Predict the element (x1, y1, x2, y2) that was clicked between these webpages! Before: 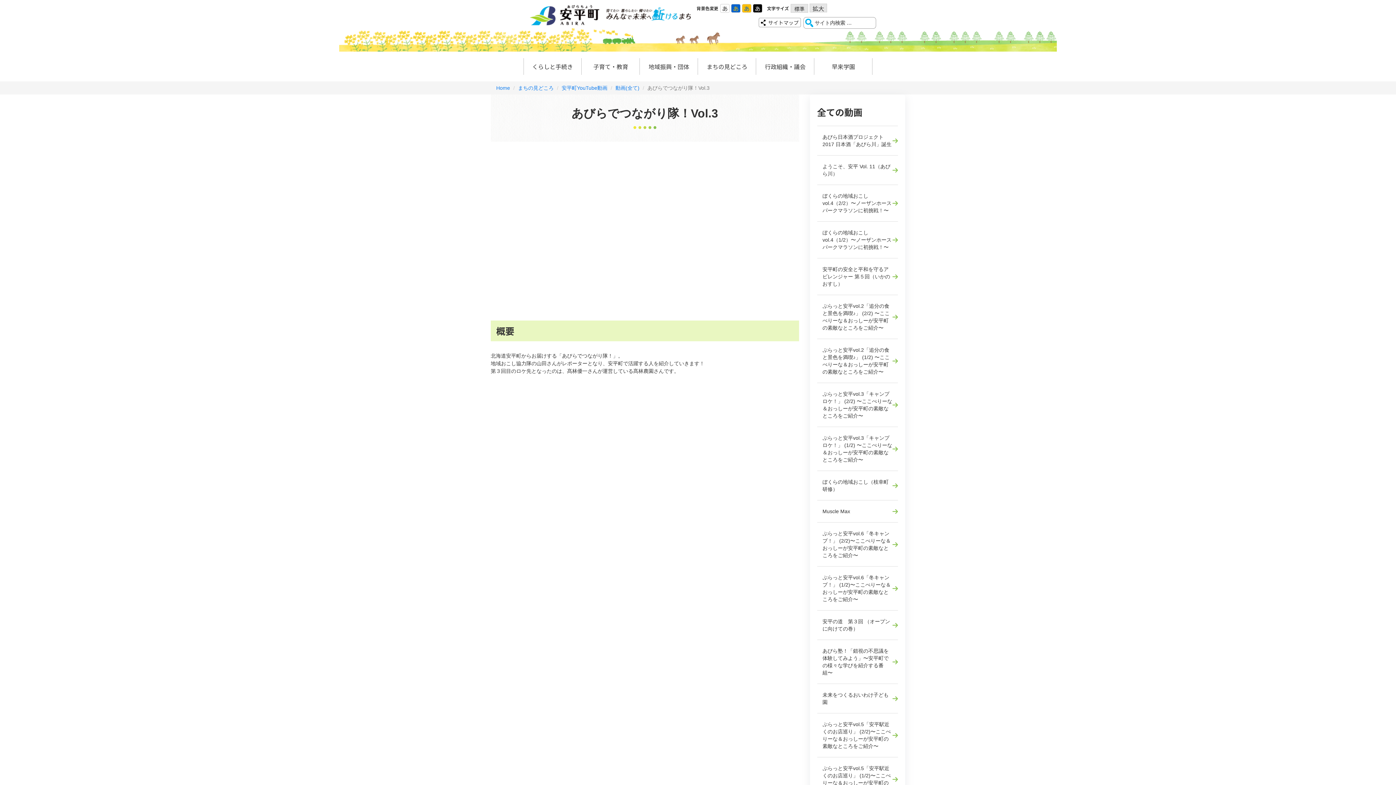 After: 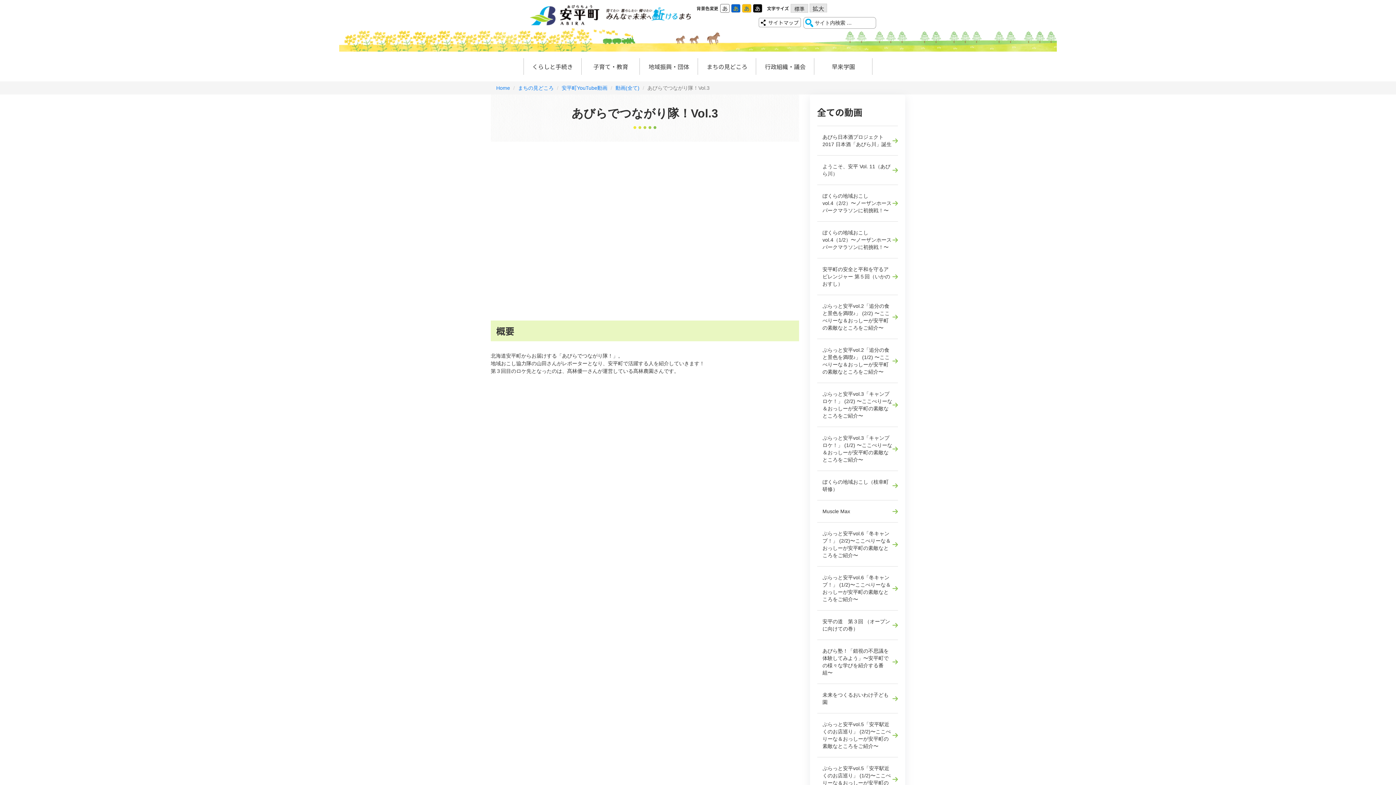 Action: bbox: (720, 3, 729, 12) label: あ